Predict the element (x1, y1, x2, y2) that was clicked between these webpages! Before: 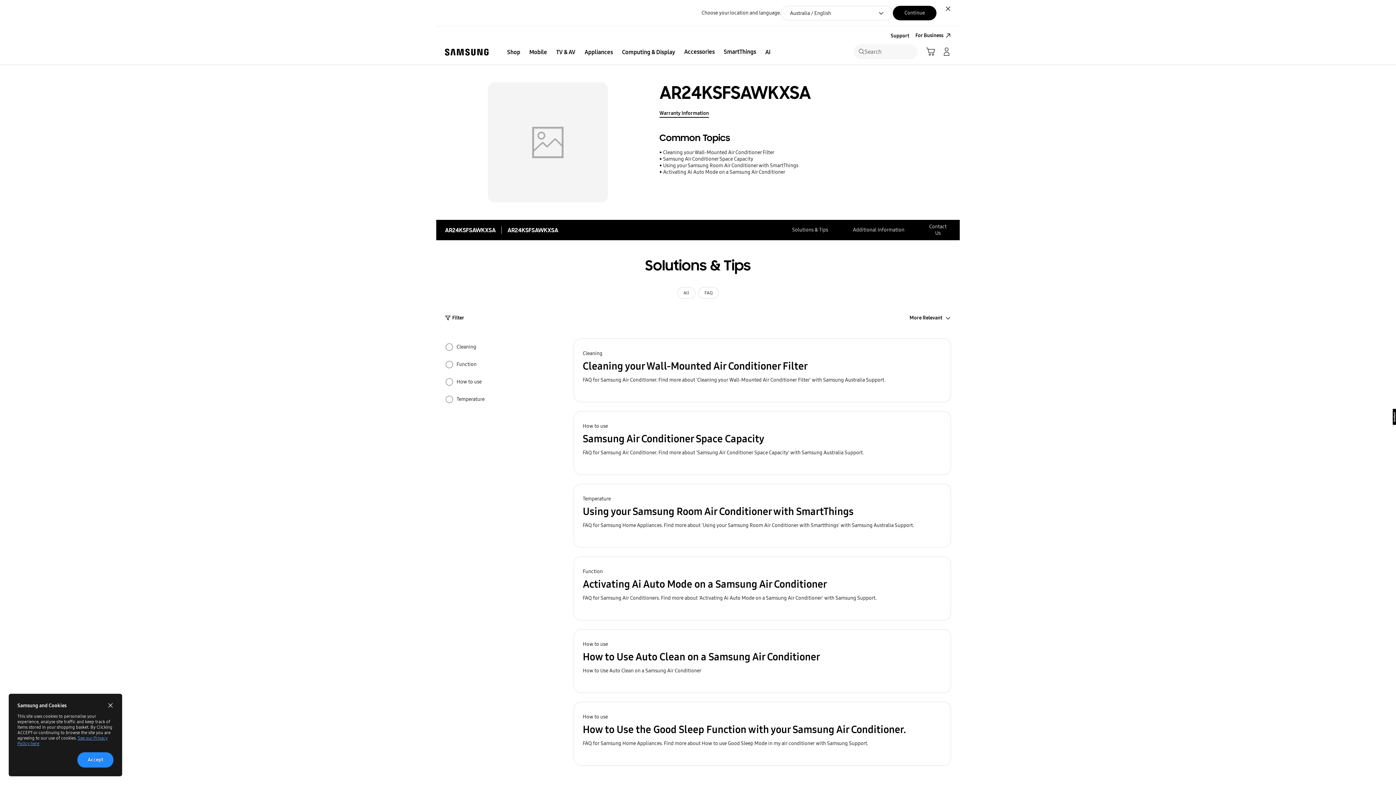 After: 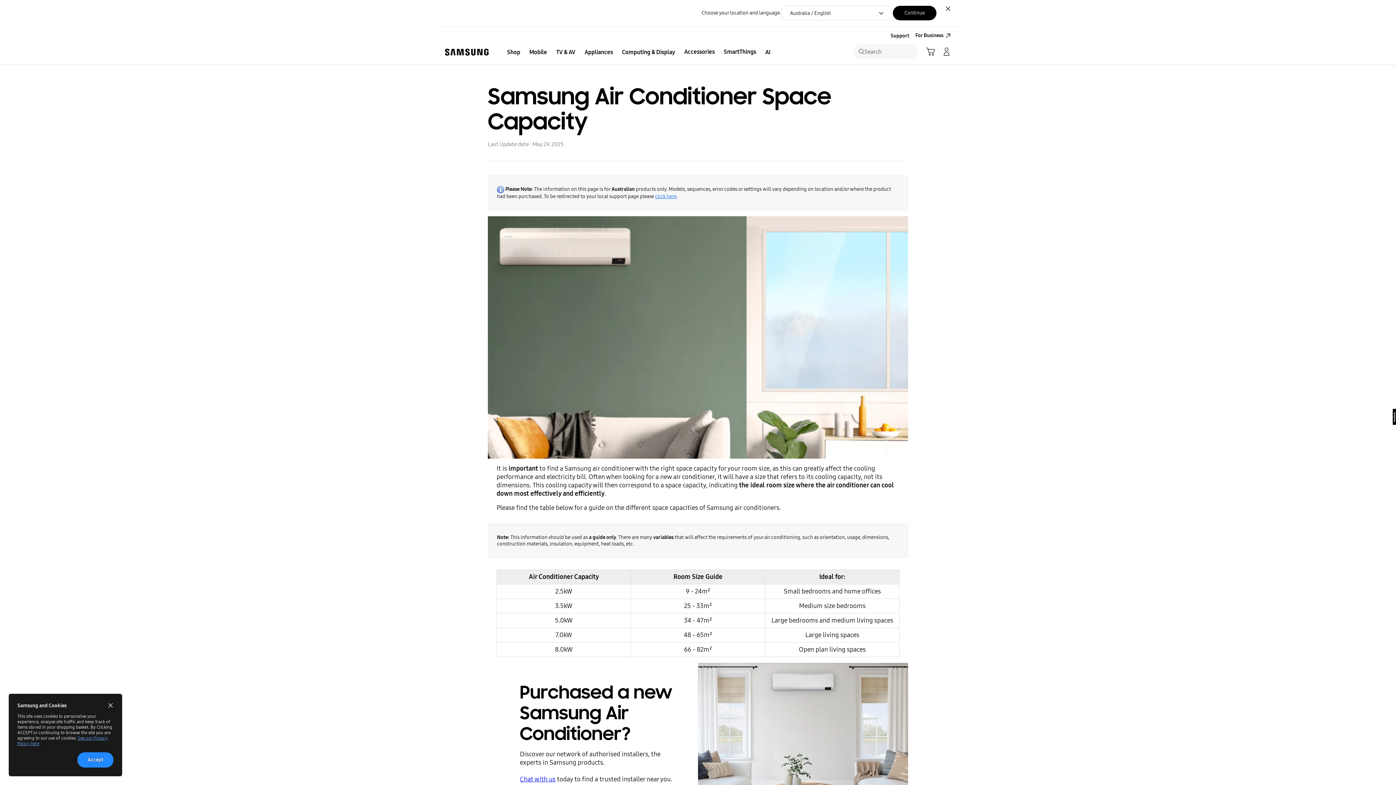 Action: bbox: (573, 411, 951, 475) label: How to use
Samsung Air Conditioner Space Capacity
FAQ for Samsung Air Conditioner. Find more about 'Samsung Air Conditioner Space Capacity' with Samsung Australia Support.